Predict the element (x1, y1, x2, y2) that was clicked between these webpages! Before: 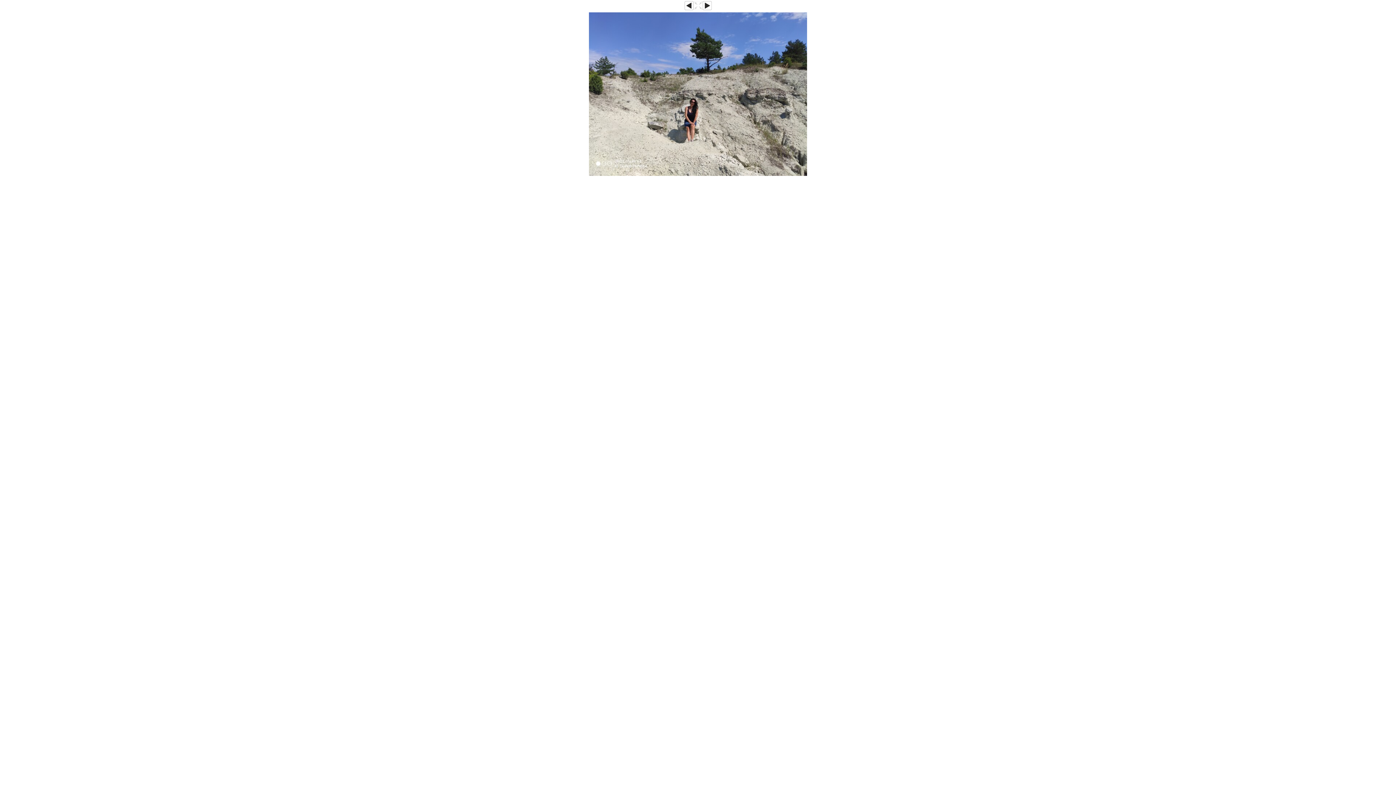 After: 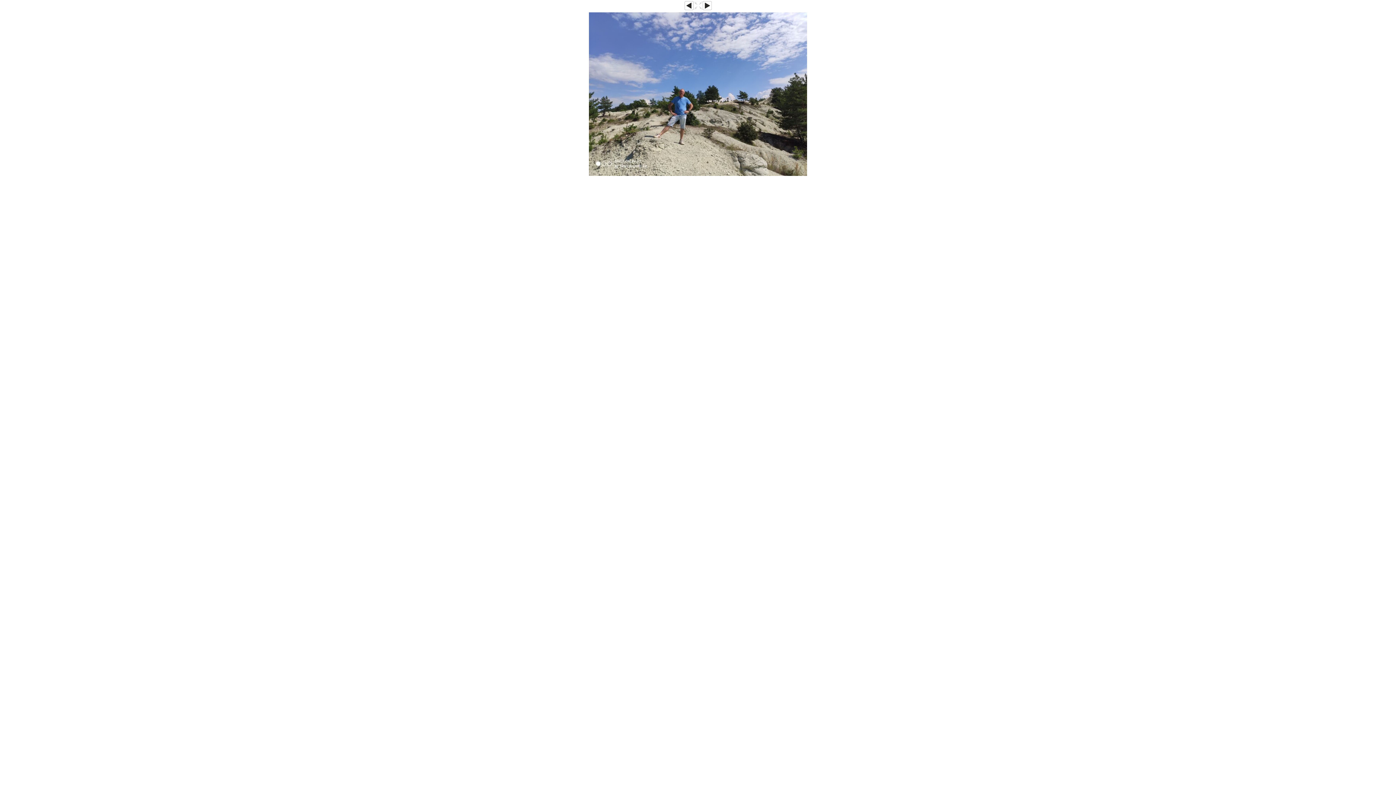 Action: bbox: (589, 172, 807, 176)